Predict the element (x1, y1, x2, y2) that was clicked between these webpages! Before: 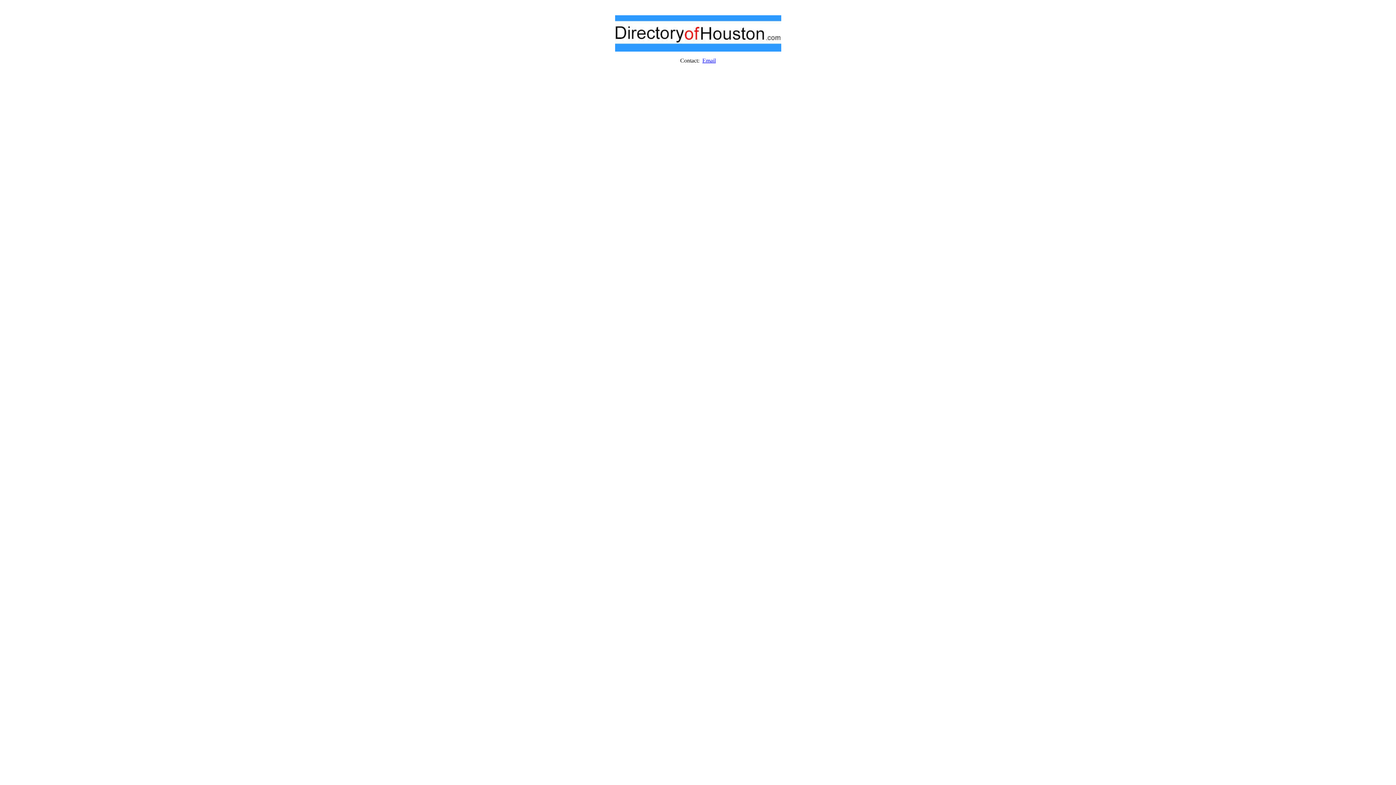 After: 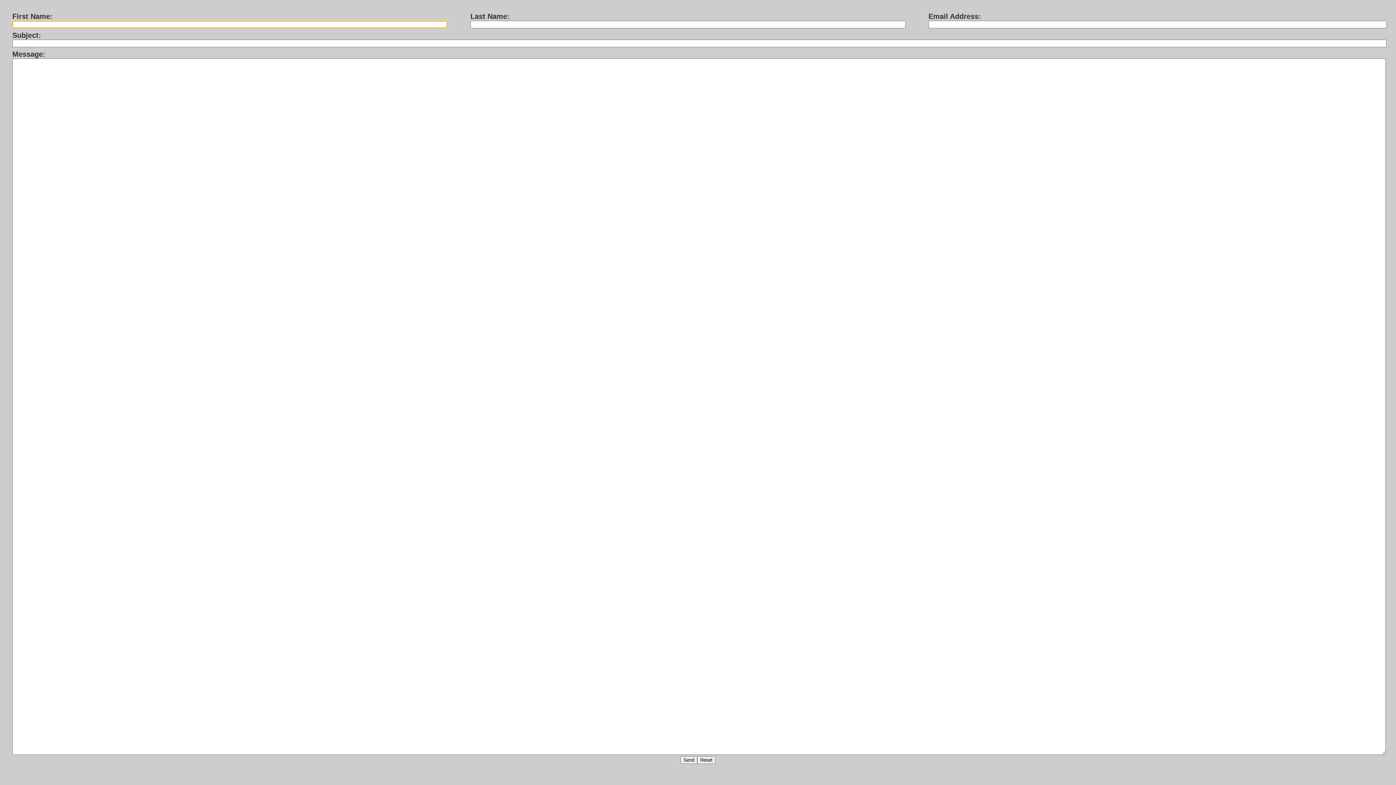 Action: bbox: (702, 57, 716, 63) label: Email